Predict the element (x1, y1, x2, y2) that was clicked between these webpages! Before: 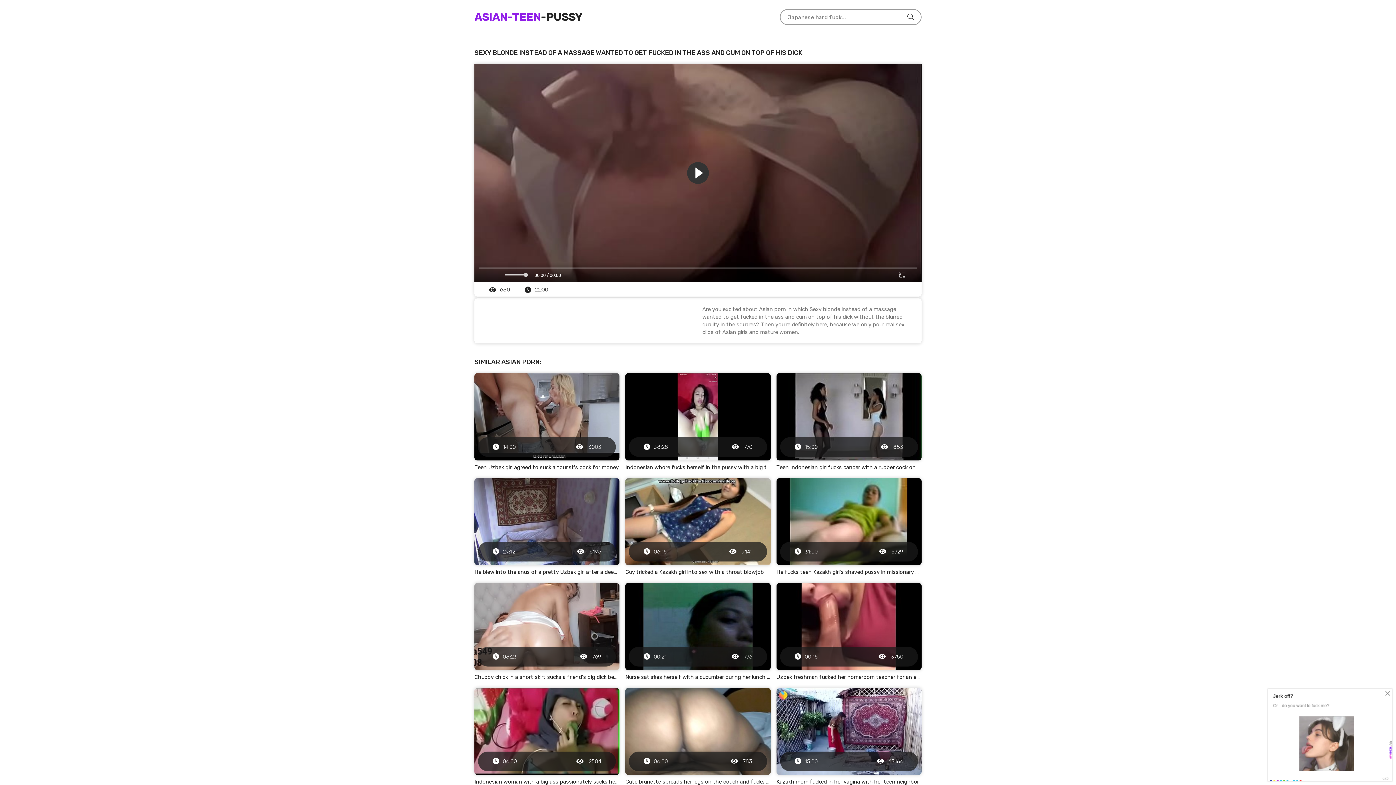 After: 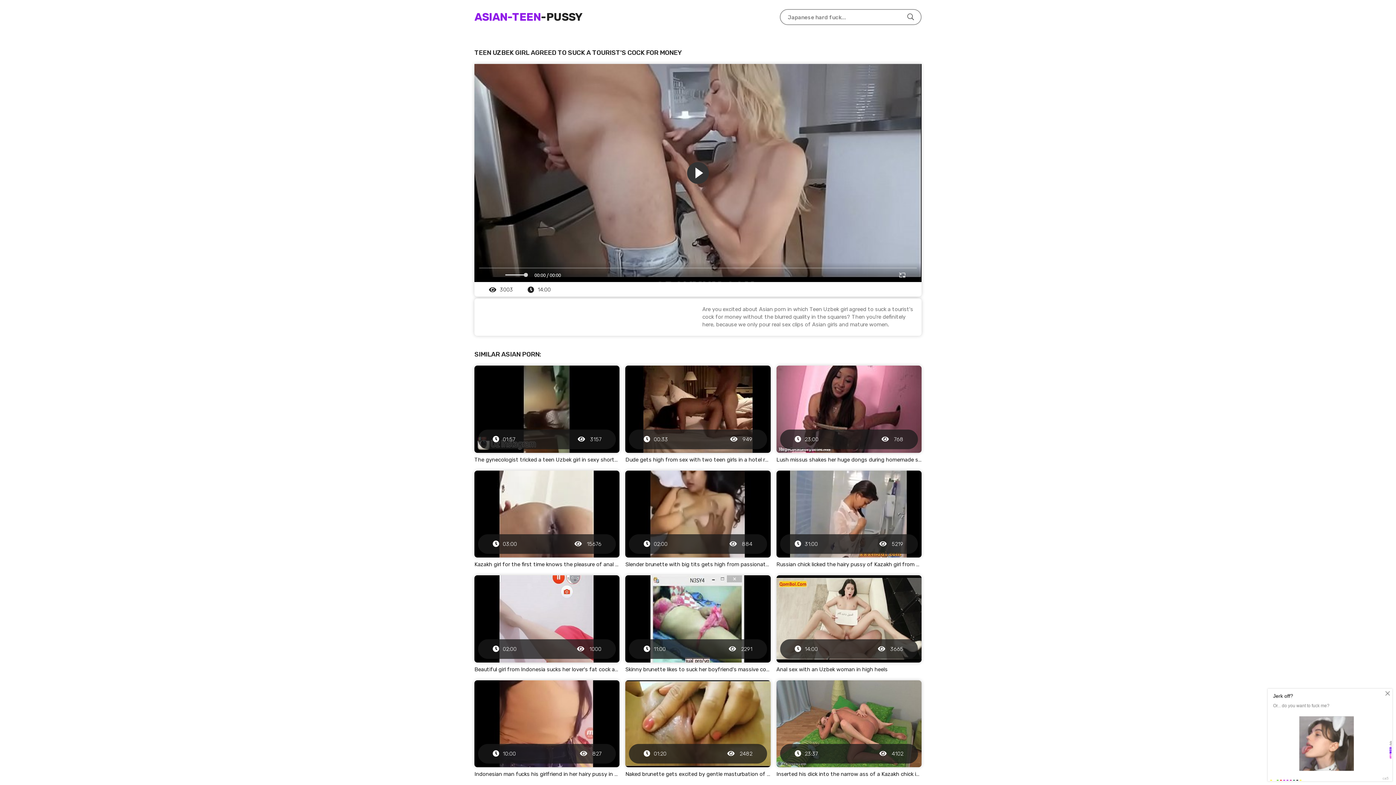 Action: label: 14:00
 3003
Teen Uzbek girl agreed to suck a tourist's cock for money bbox: (474, 373, 619, 471)